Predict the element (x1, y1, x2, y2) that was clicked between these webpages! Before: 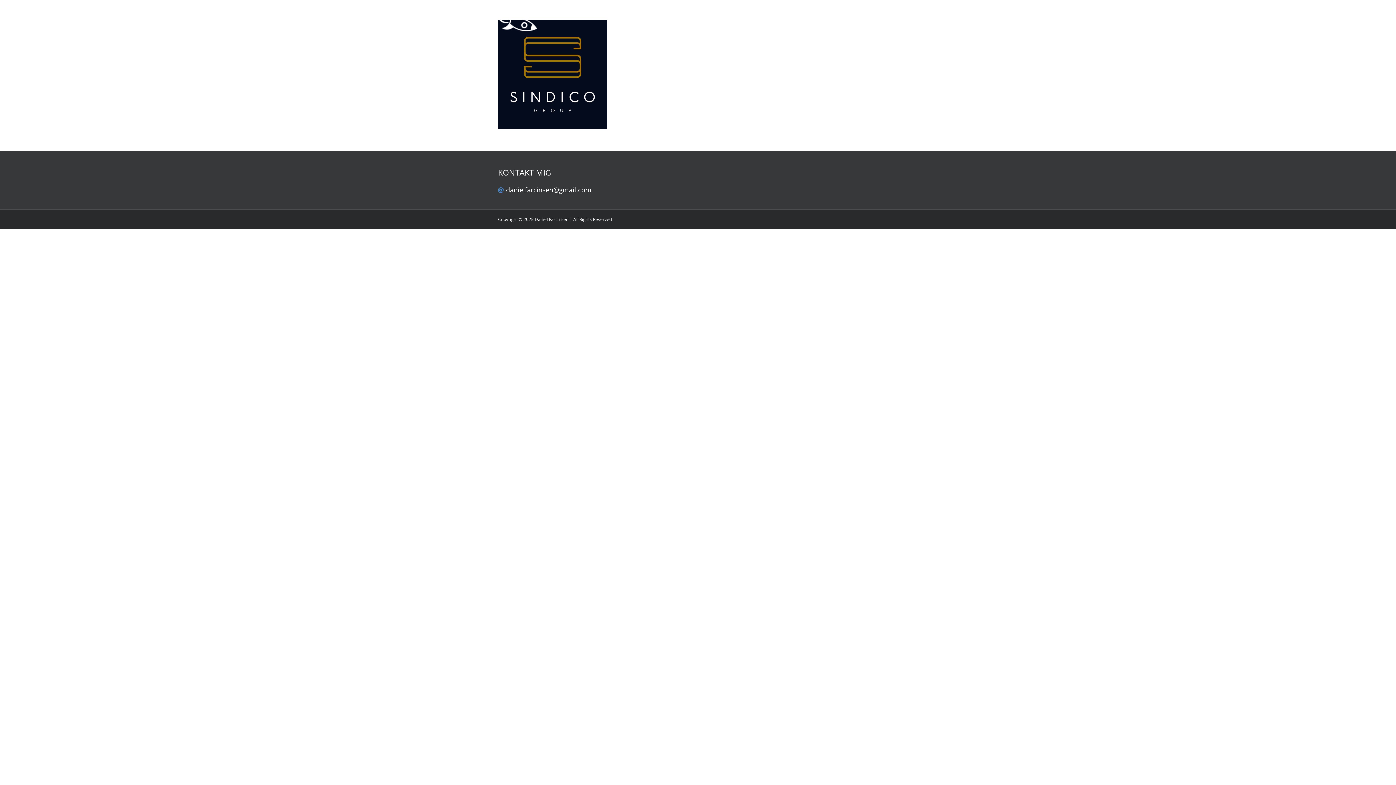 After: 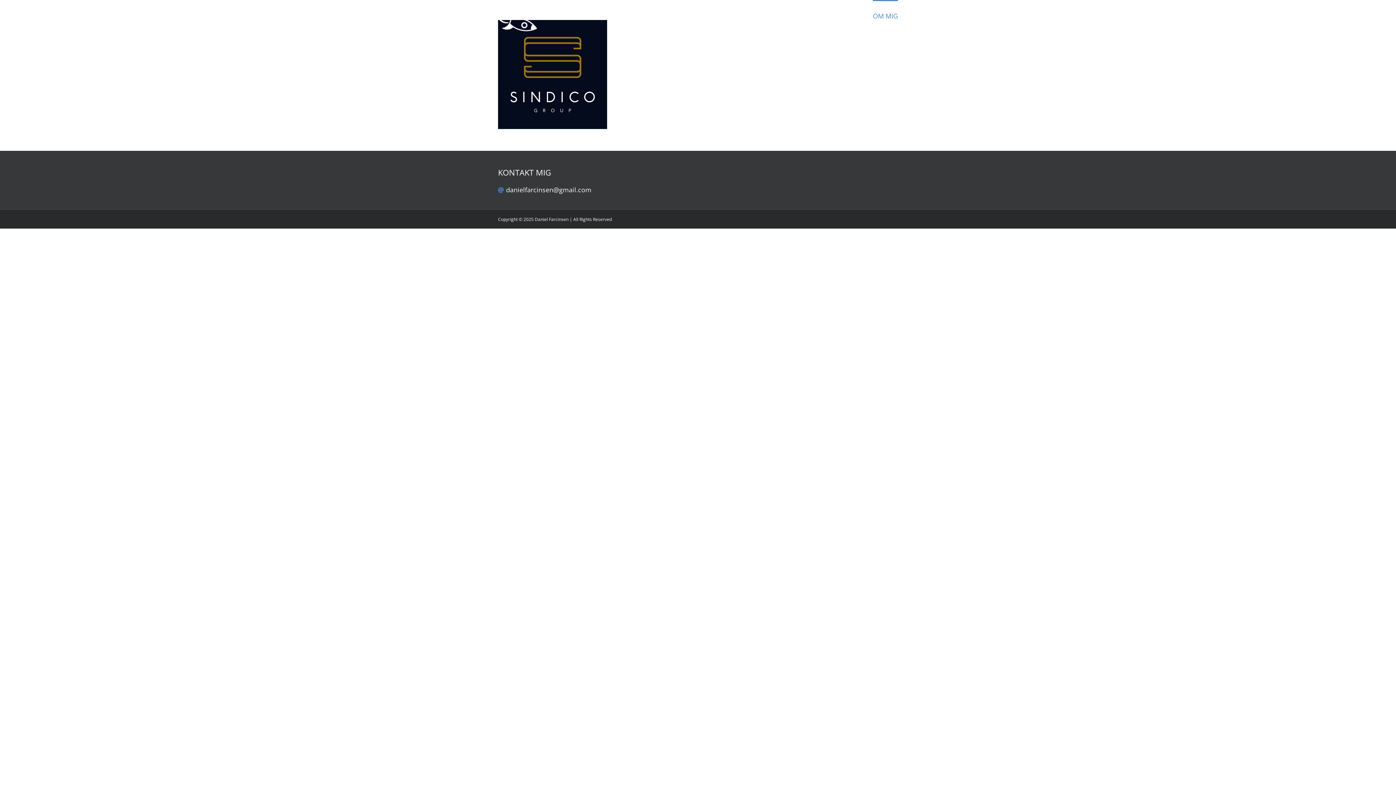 Action: label: OM MIG bbox: (873, 0, 898, 30)